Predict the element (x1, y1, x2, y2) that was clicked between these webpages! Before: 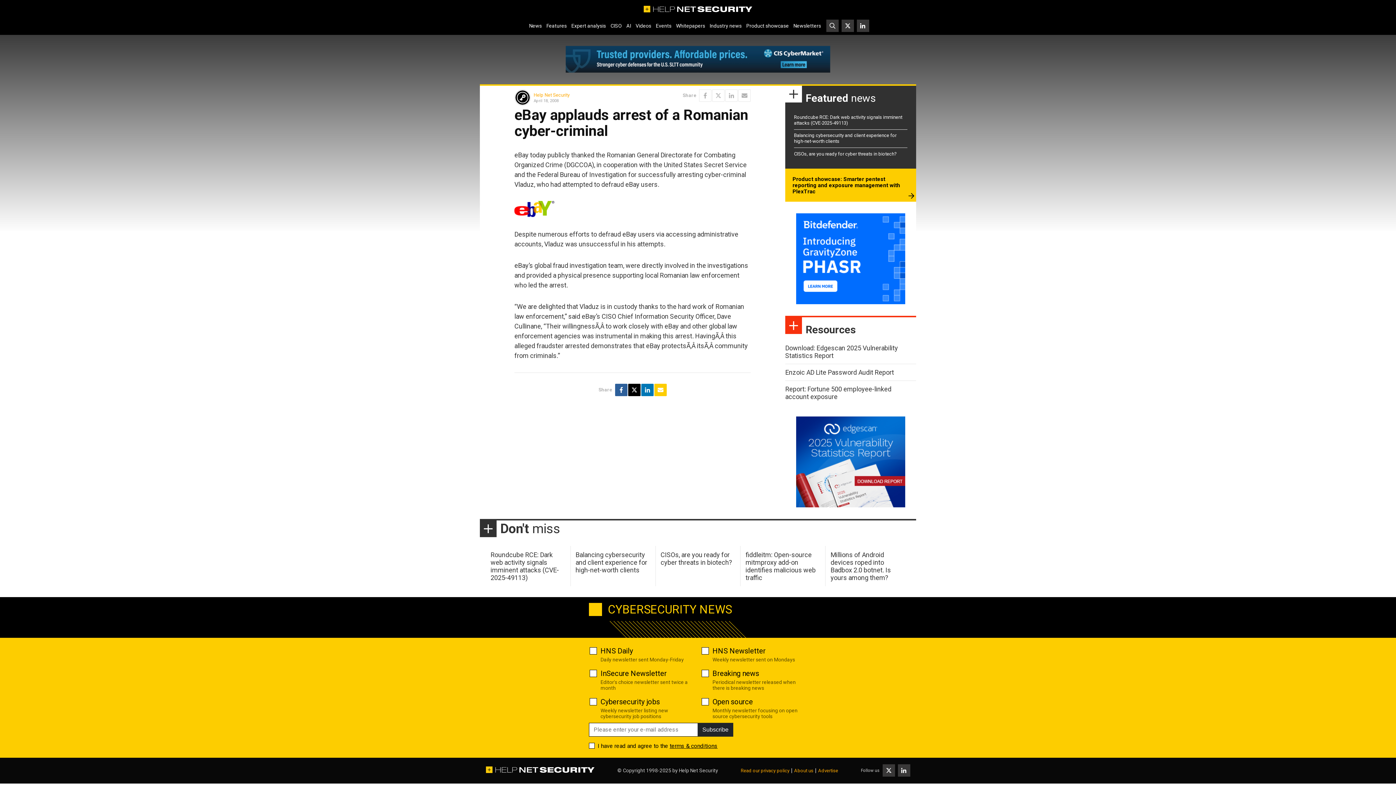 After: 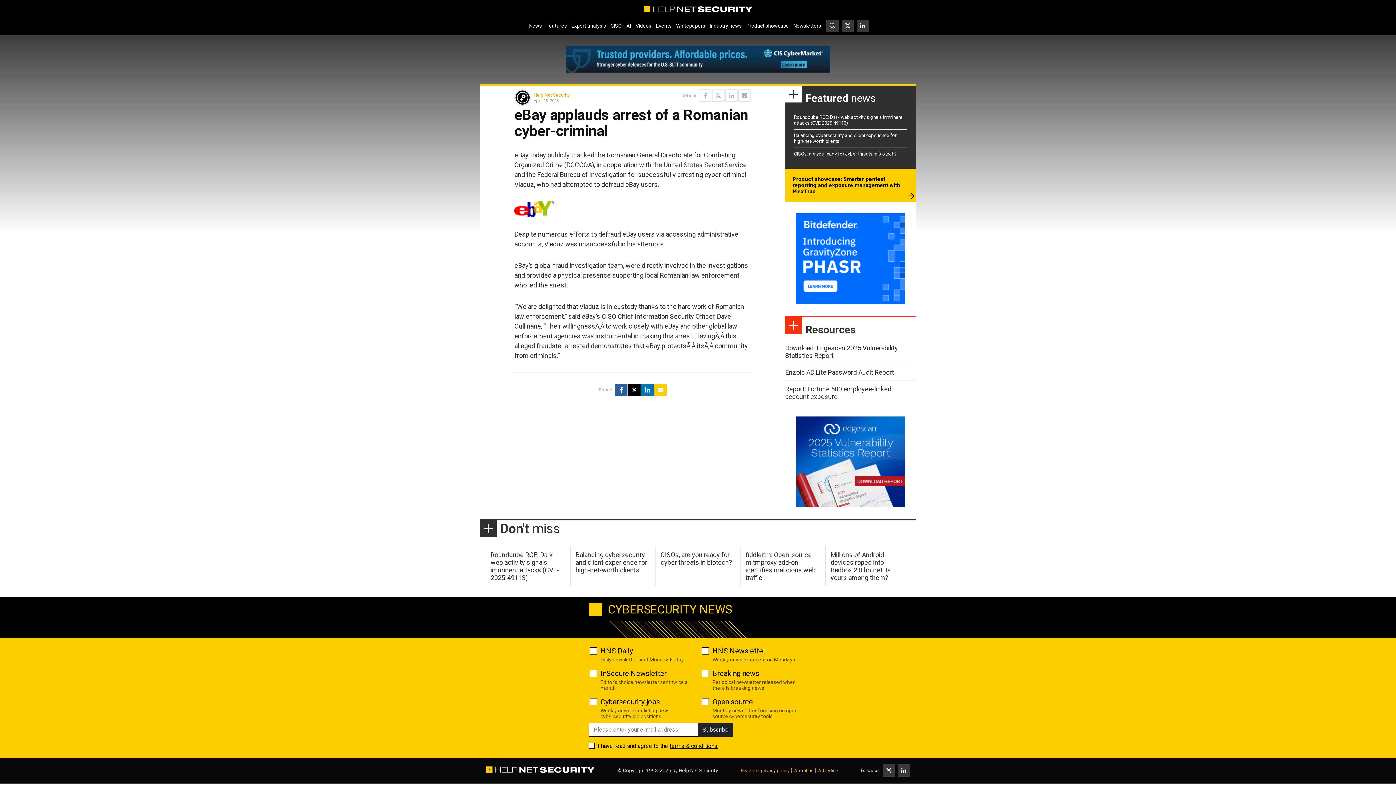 Action: bbox: (796, 416, 905, 507)